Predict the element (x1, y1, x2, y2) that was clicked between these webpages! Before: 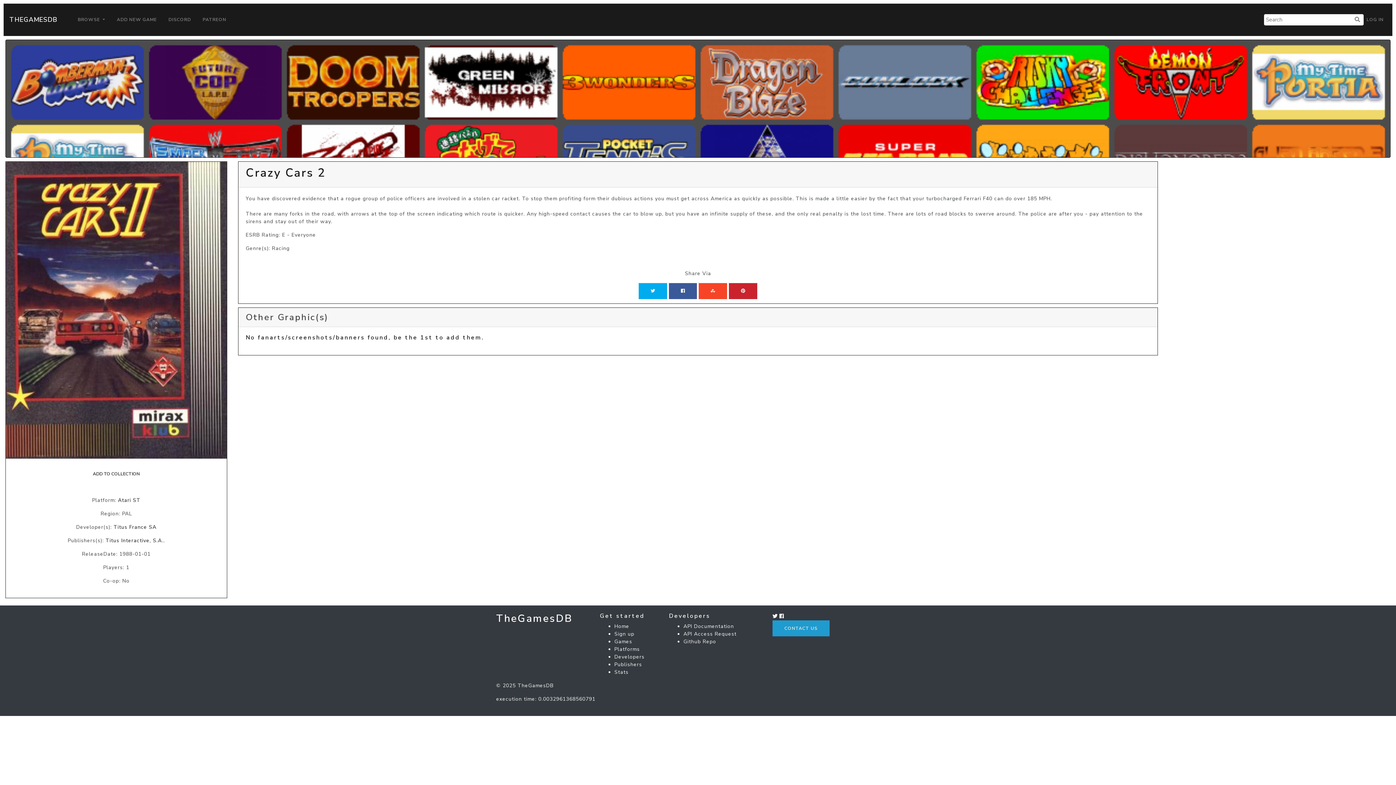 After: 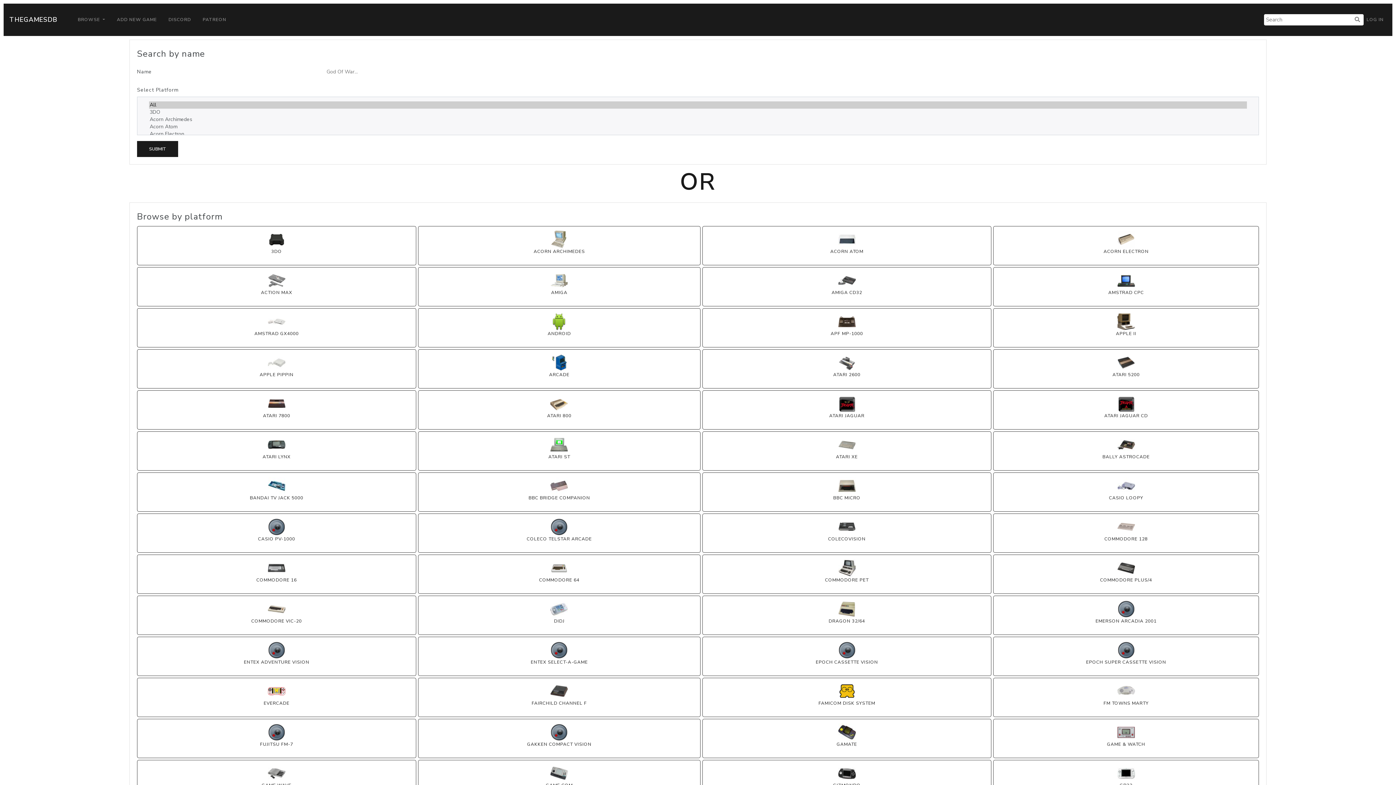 Action: label: Games bbox: (614, 638, 632, 645)